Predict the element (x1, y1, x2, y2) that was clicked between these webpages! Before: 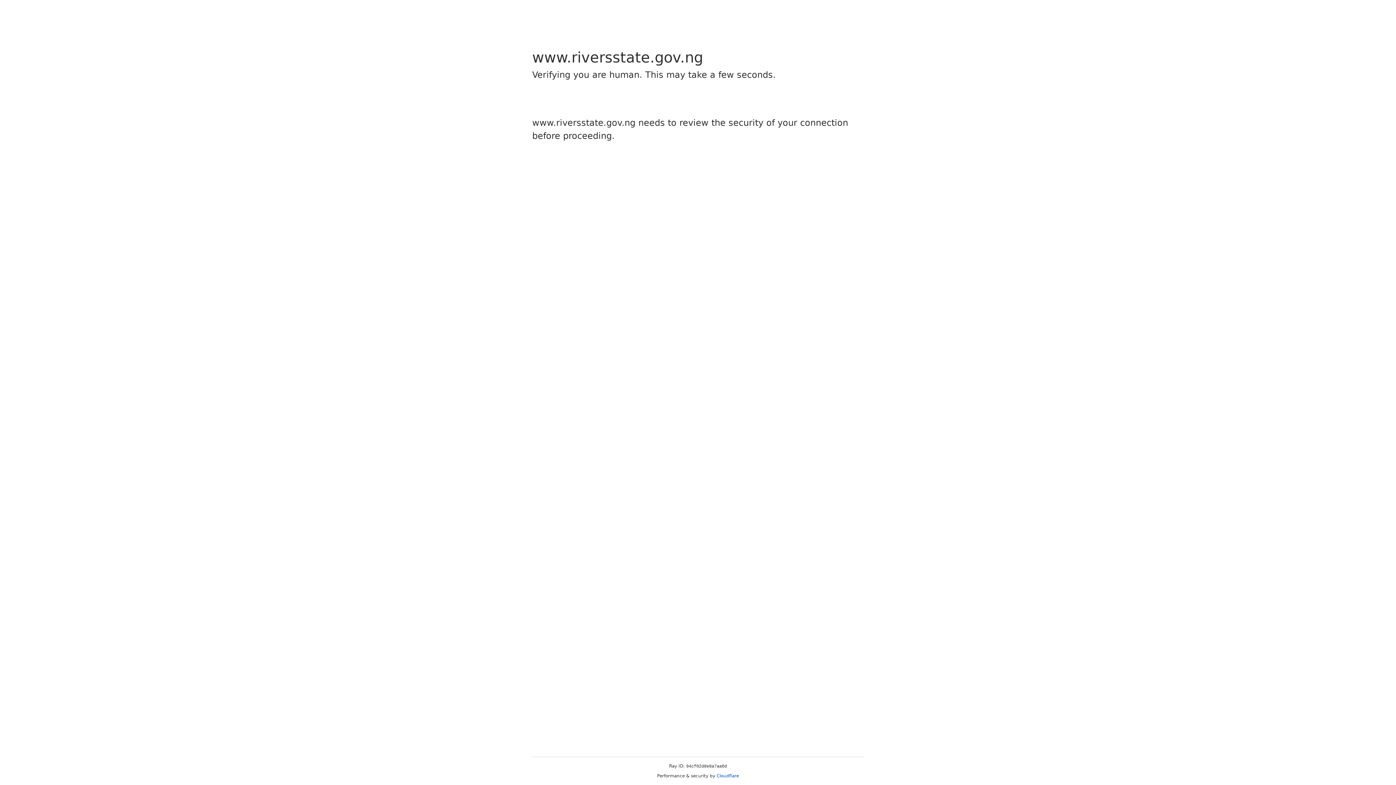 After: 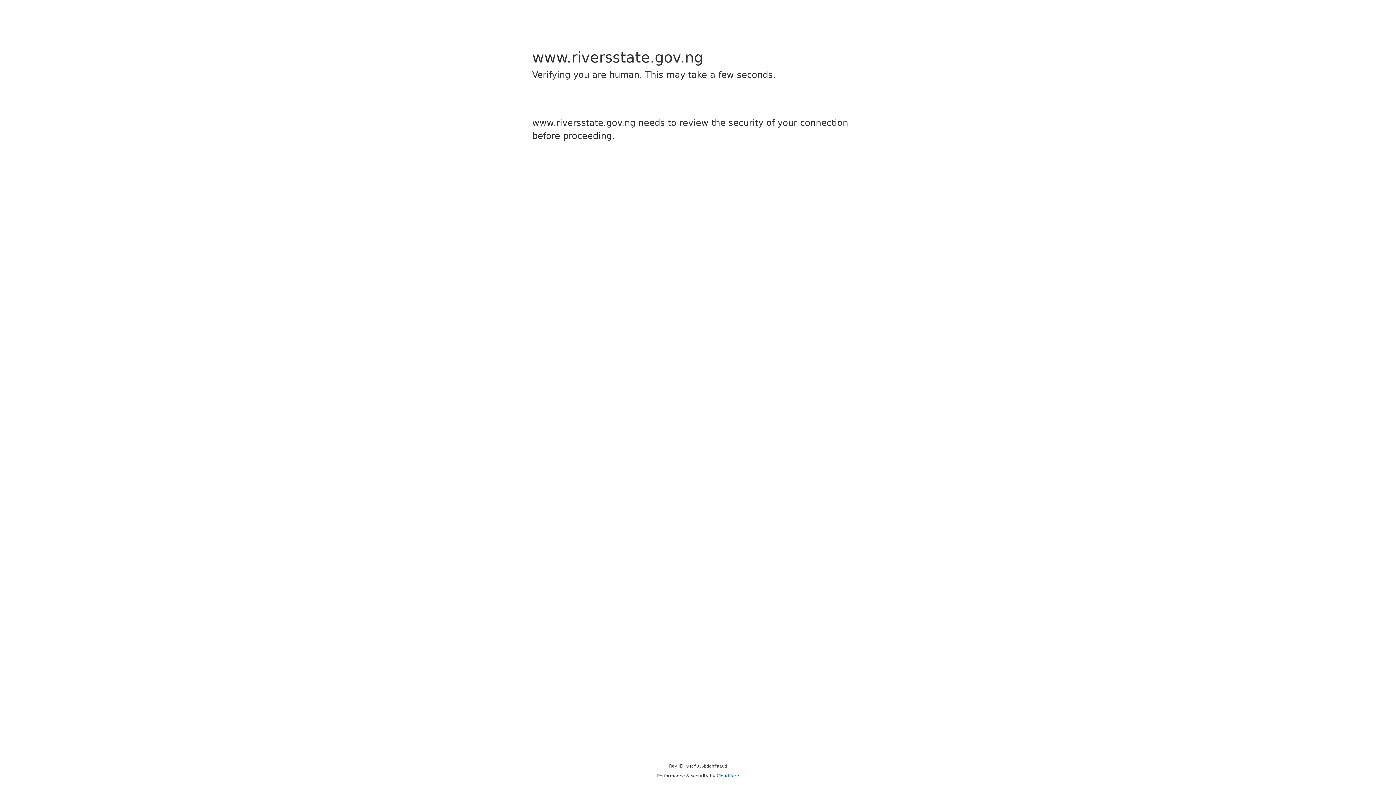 Action: bbox: (716, 773, 739, 778) label: Cloudflare